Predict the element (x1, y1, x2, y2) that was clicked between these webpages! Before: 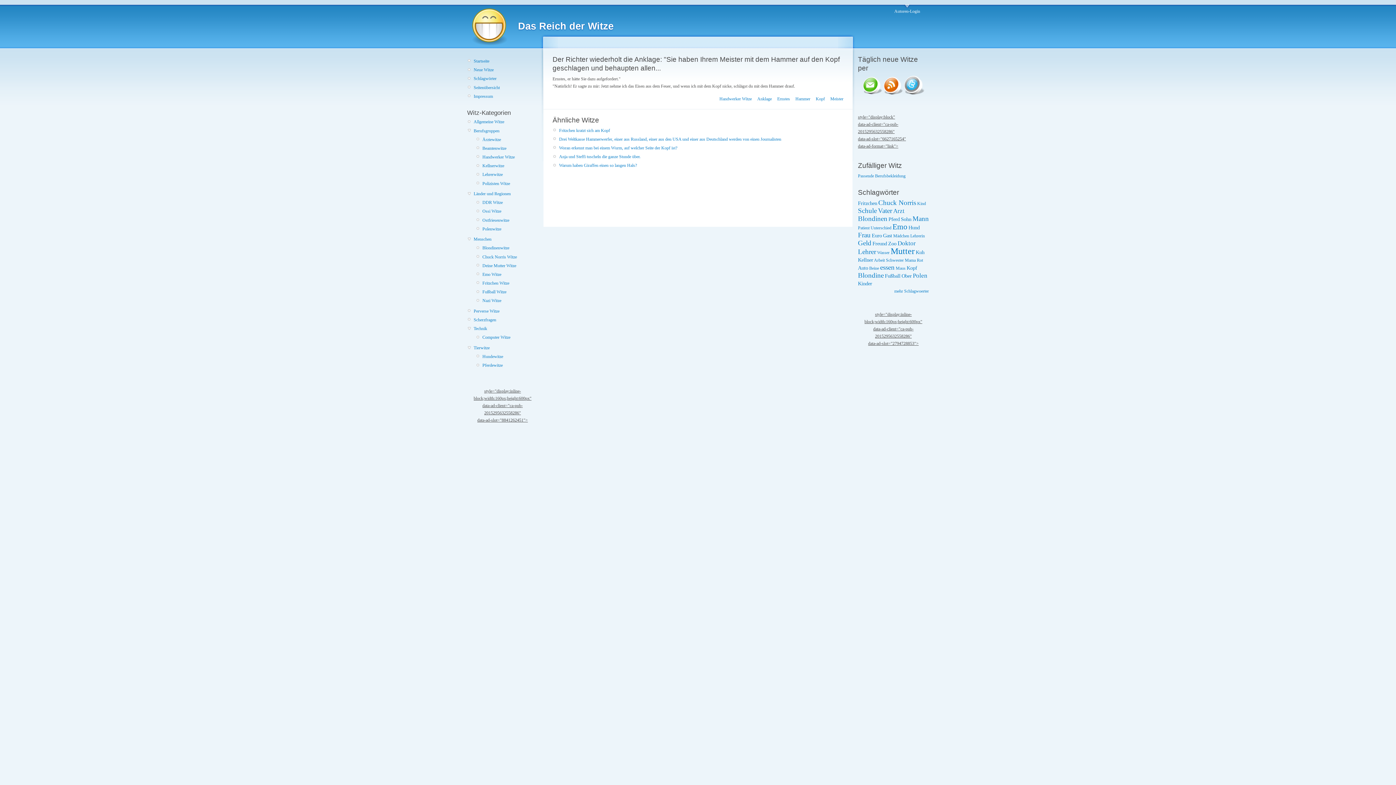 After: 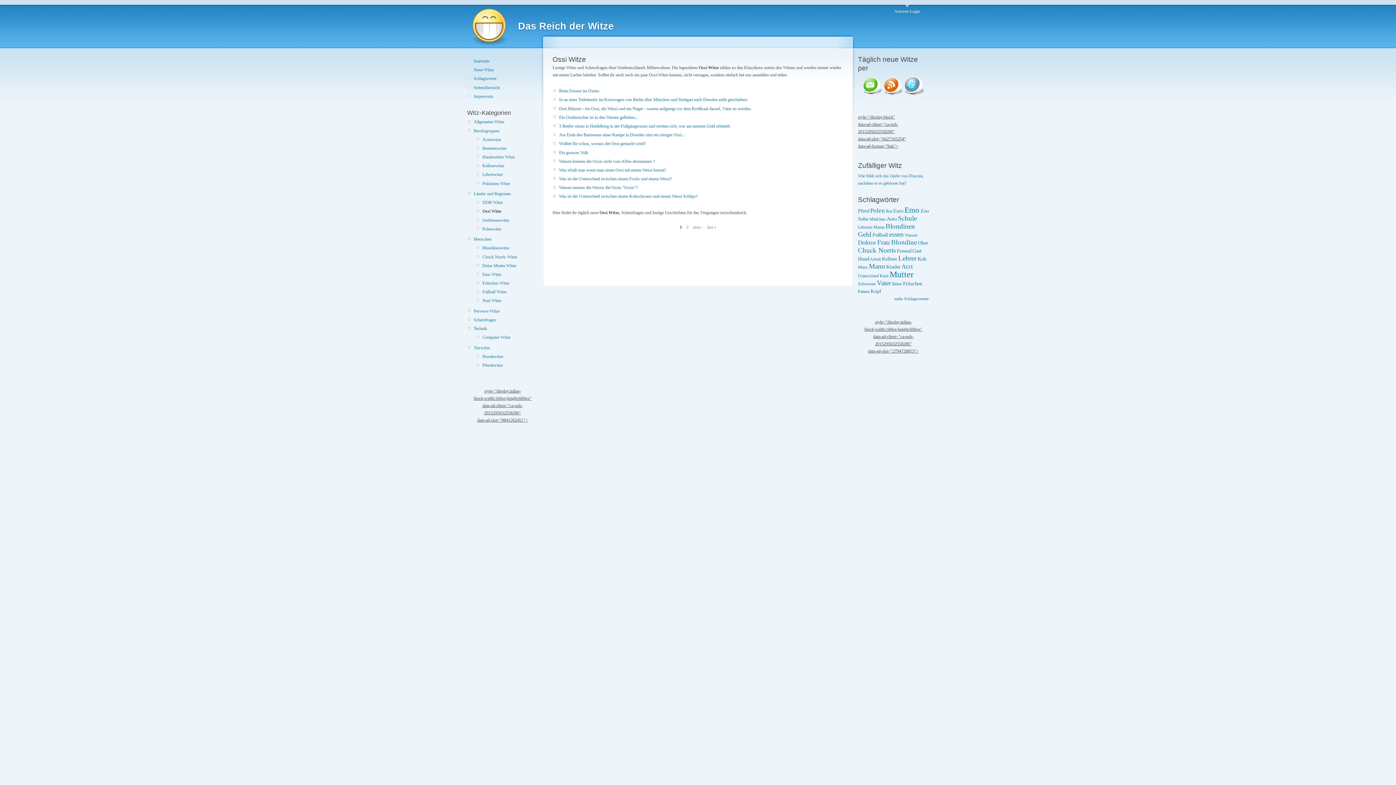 Action: bbox: (482, 207, 538, 215) label: Ossi Witze